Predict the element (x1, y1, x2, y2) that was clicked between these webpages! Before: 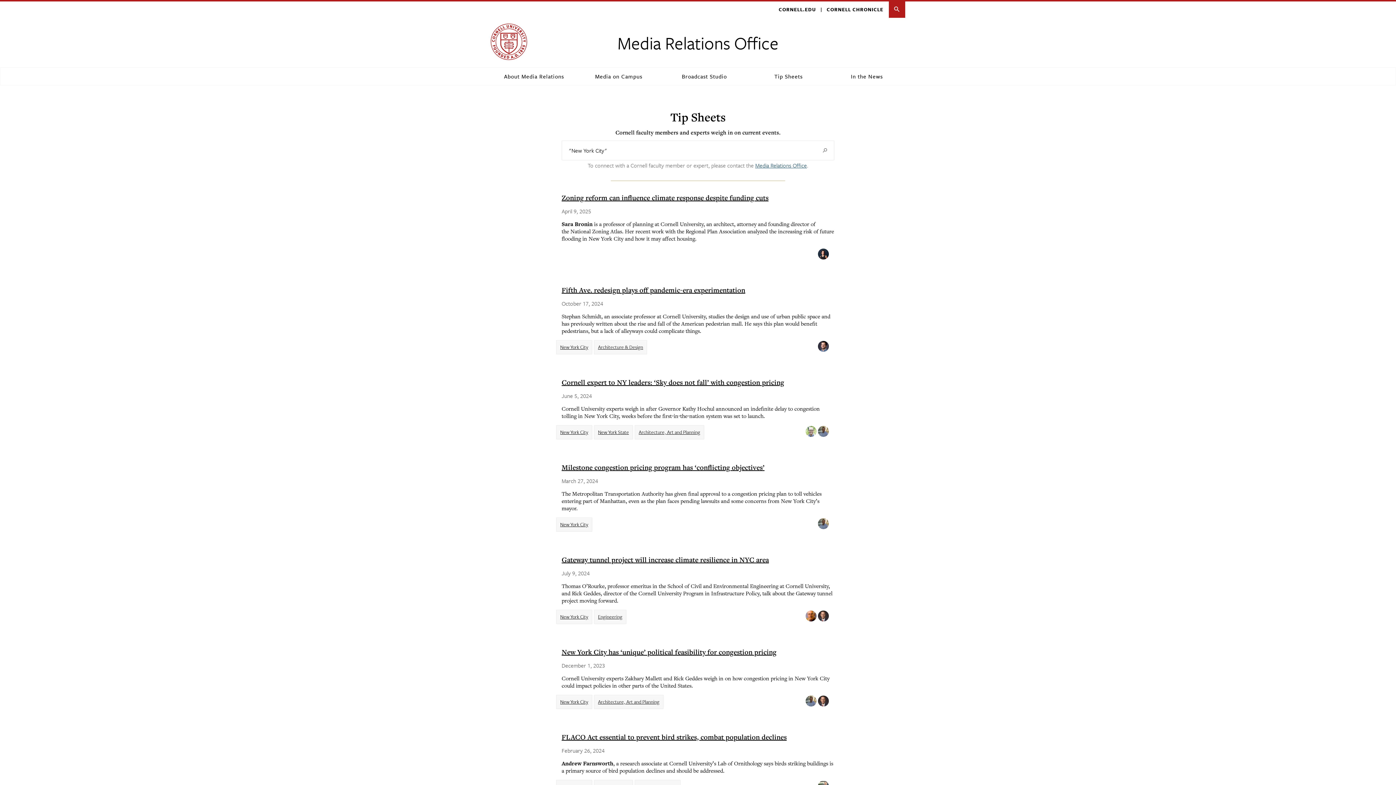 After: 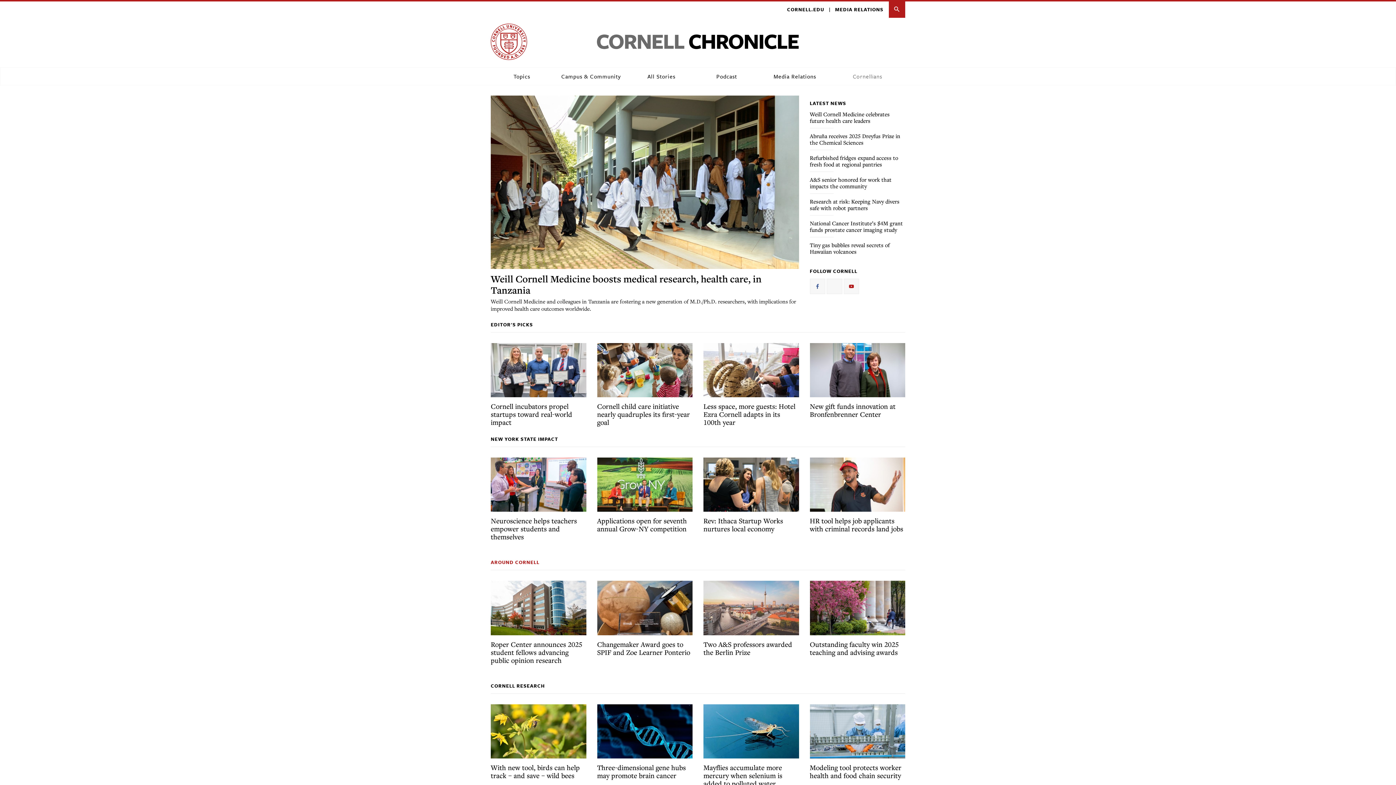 Action: label: CORNELL CHRONICLE bbox: (821, 1, 889, 17)